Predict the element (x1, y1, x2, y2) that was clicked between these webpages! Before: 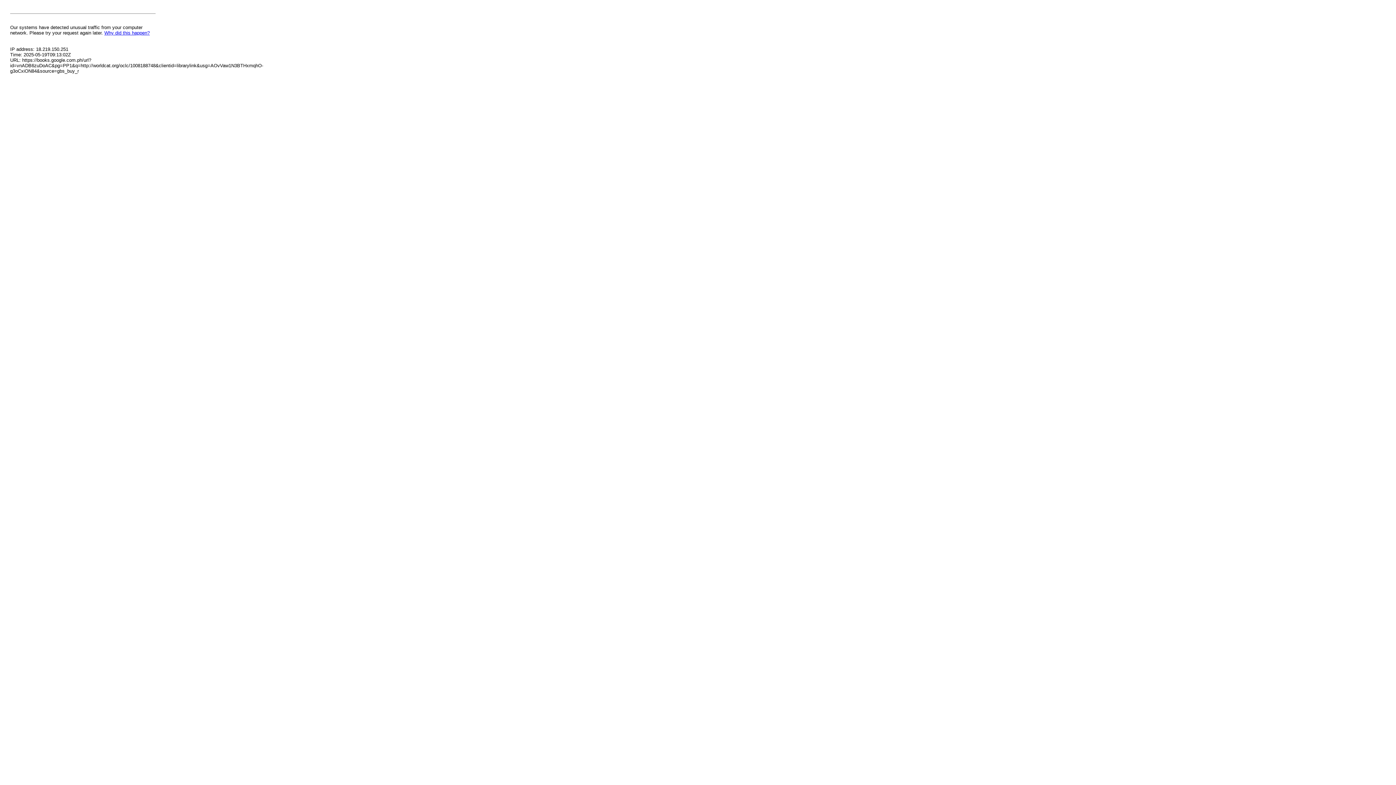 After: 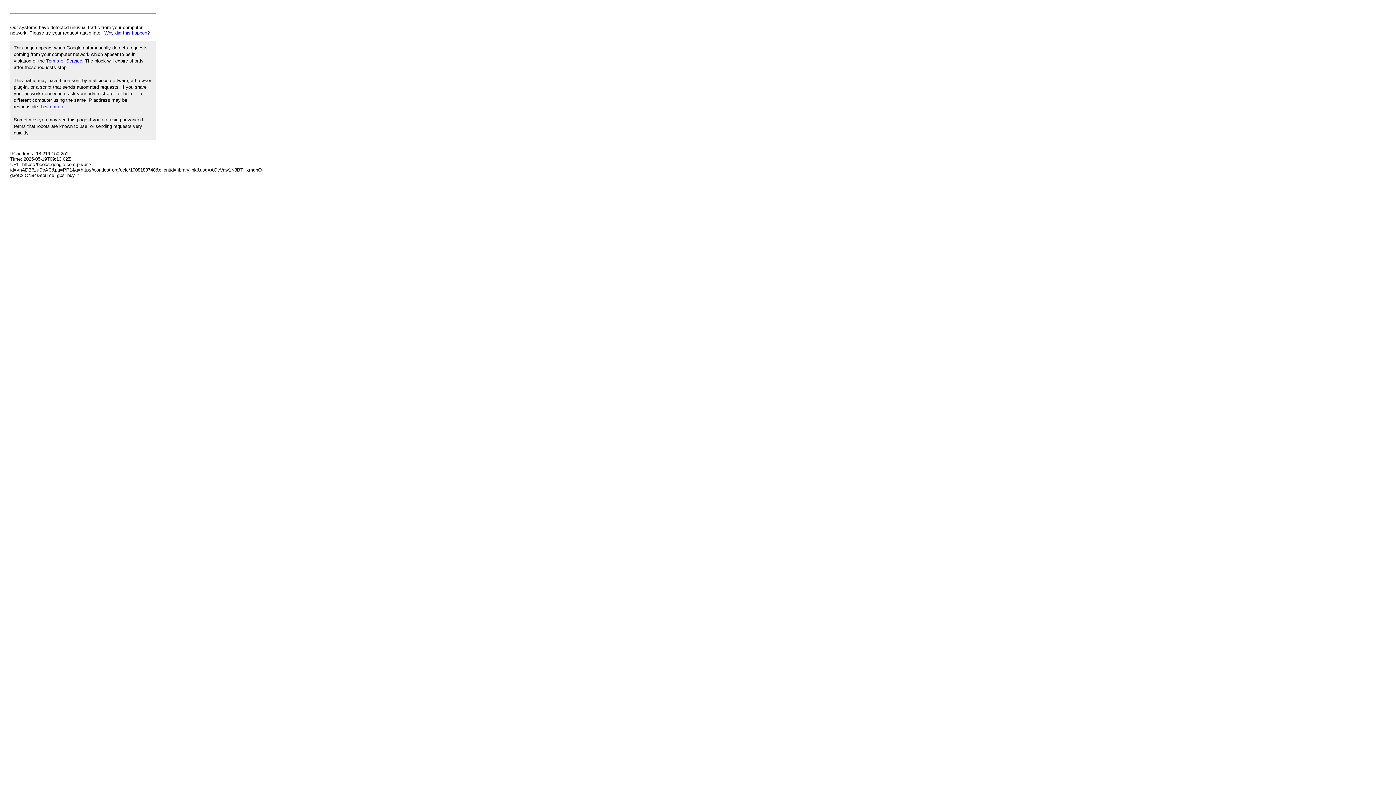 Action: label: Why did this happen? bbox: (104, 30, 149, 35)